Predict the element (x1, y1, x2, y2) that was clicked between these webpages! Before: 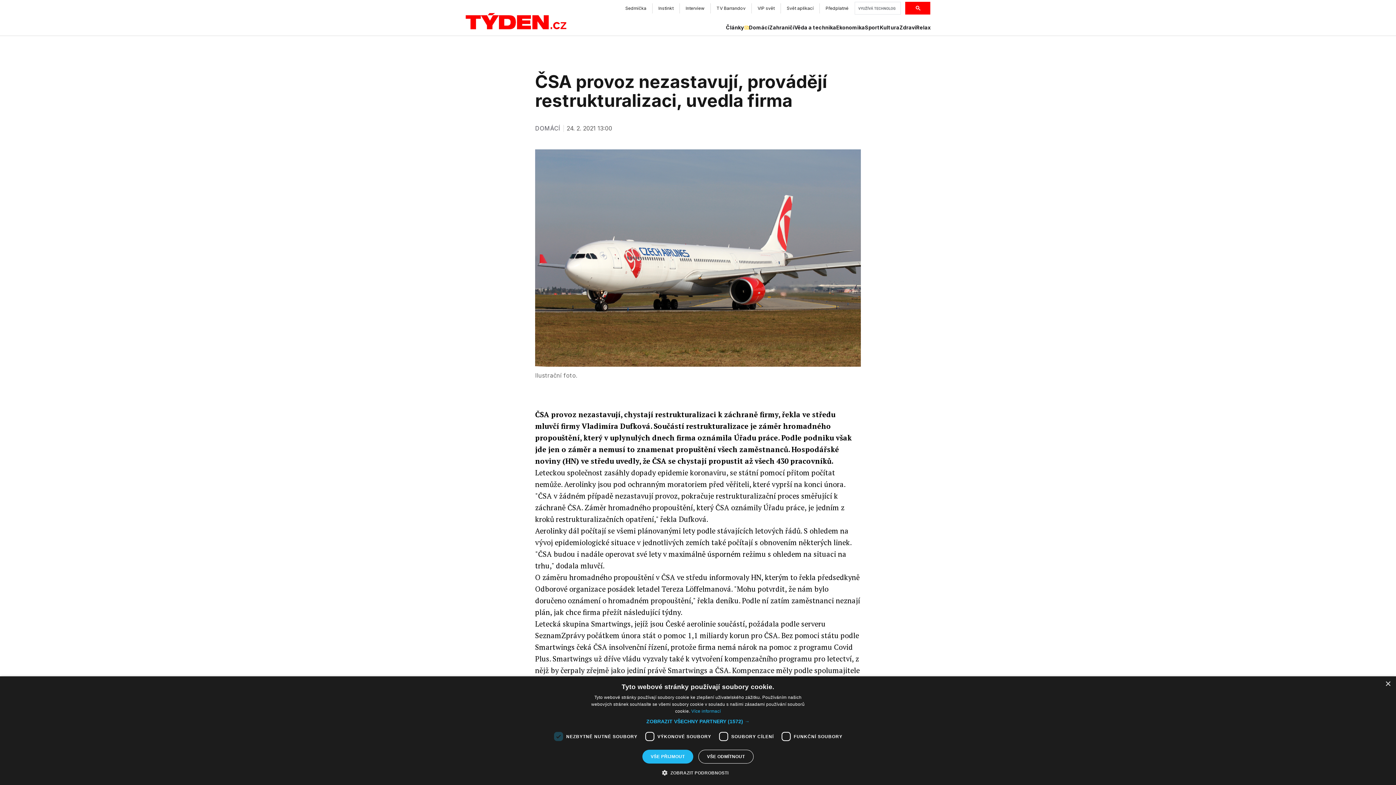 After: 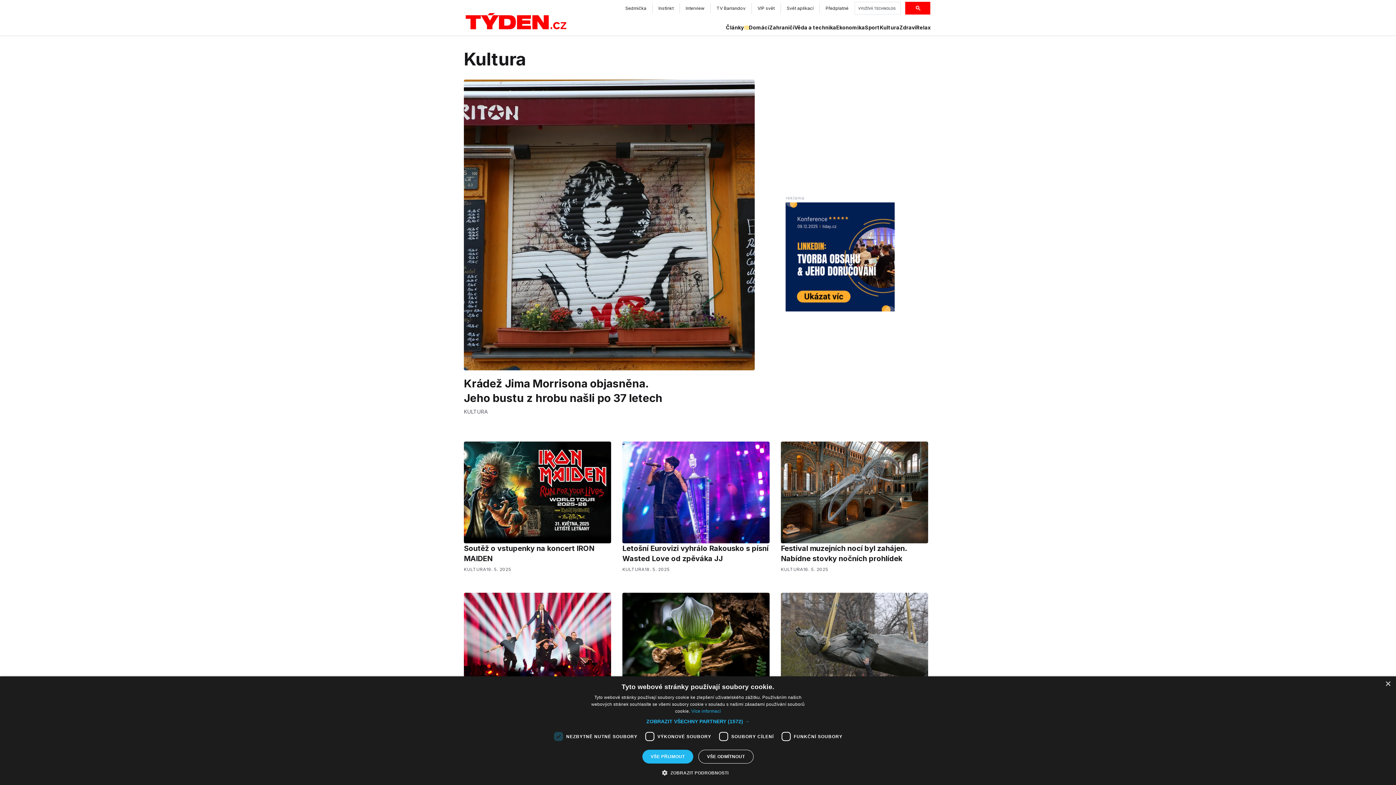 Action: bbox: (880, 24, 899, 31) label: Kultura